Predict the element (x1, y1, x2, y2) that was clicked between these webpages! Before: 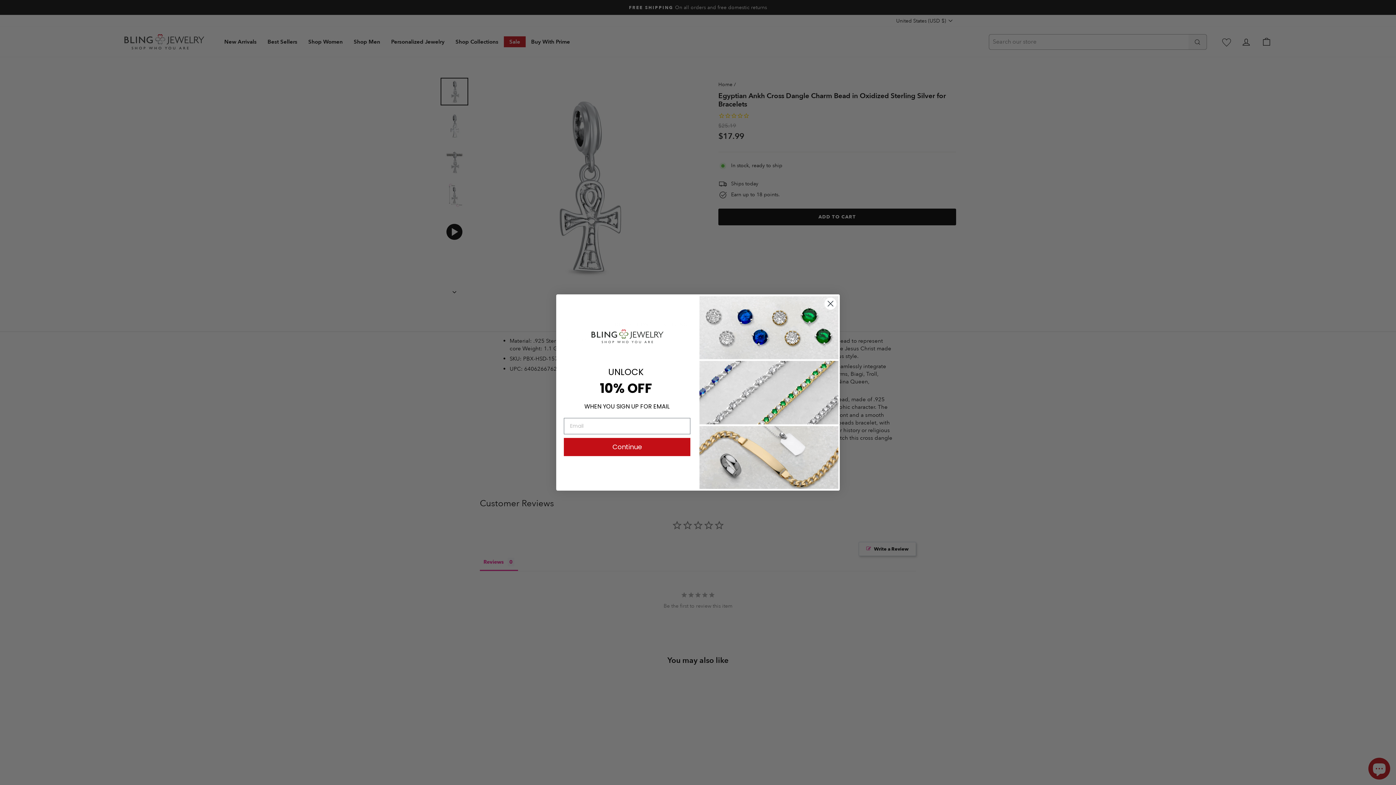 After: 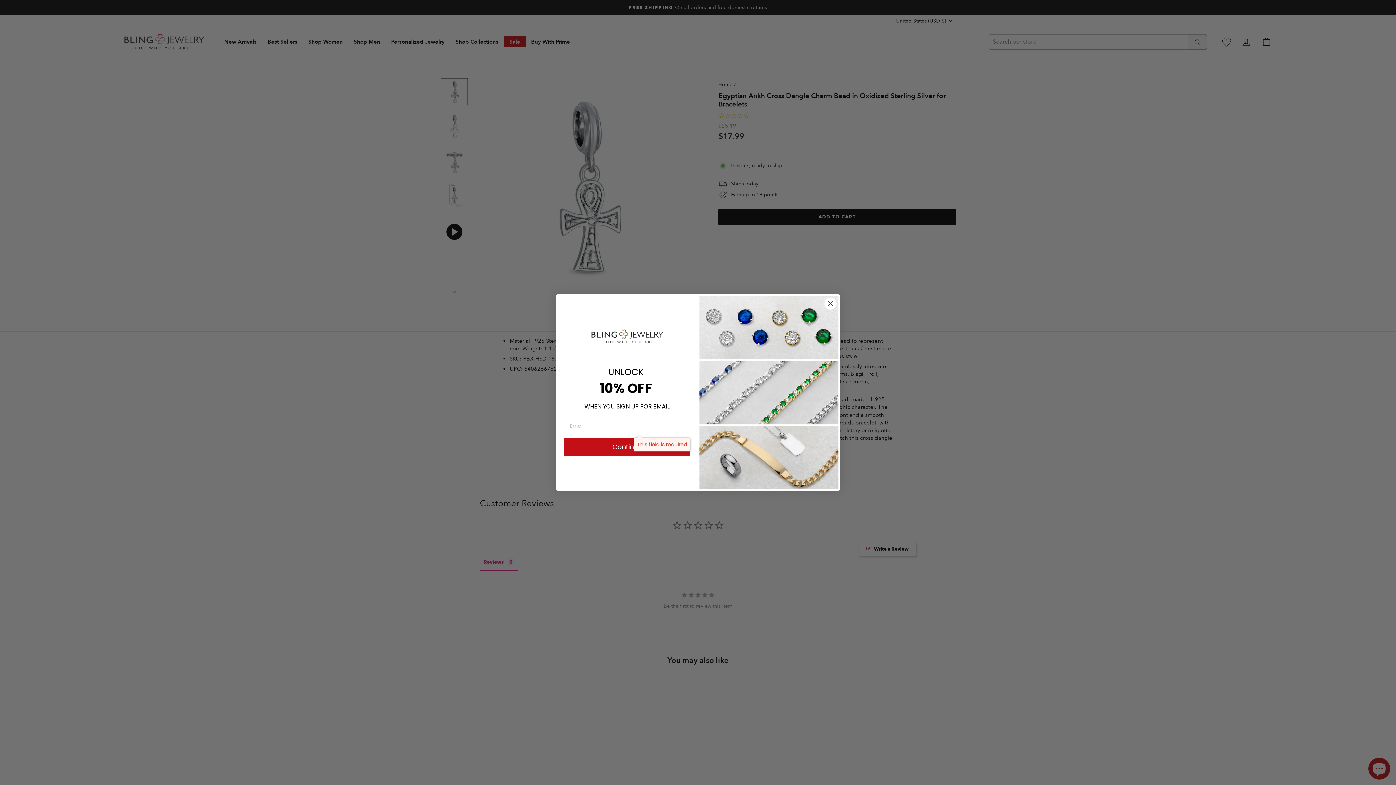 Action: label: Continue bbox: (564, 438, 690, 456)